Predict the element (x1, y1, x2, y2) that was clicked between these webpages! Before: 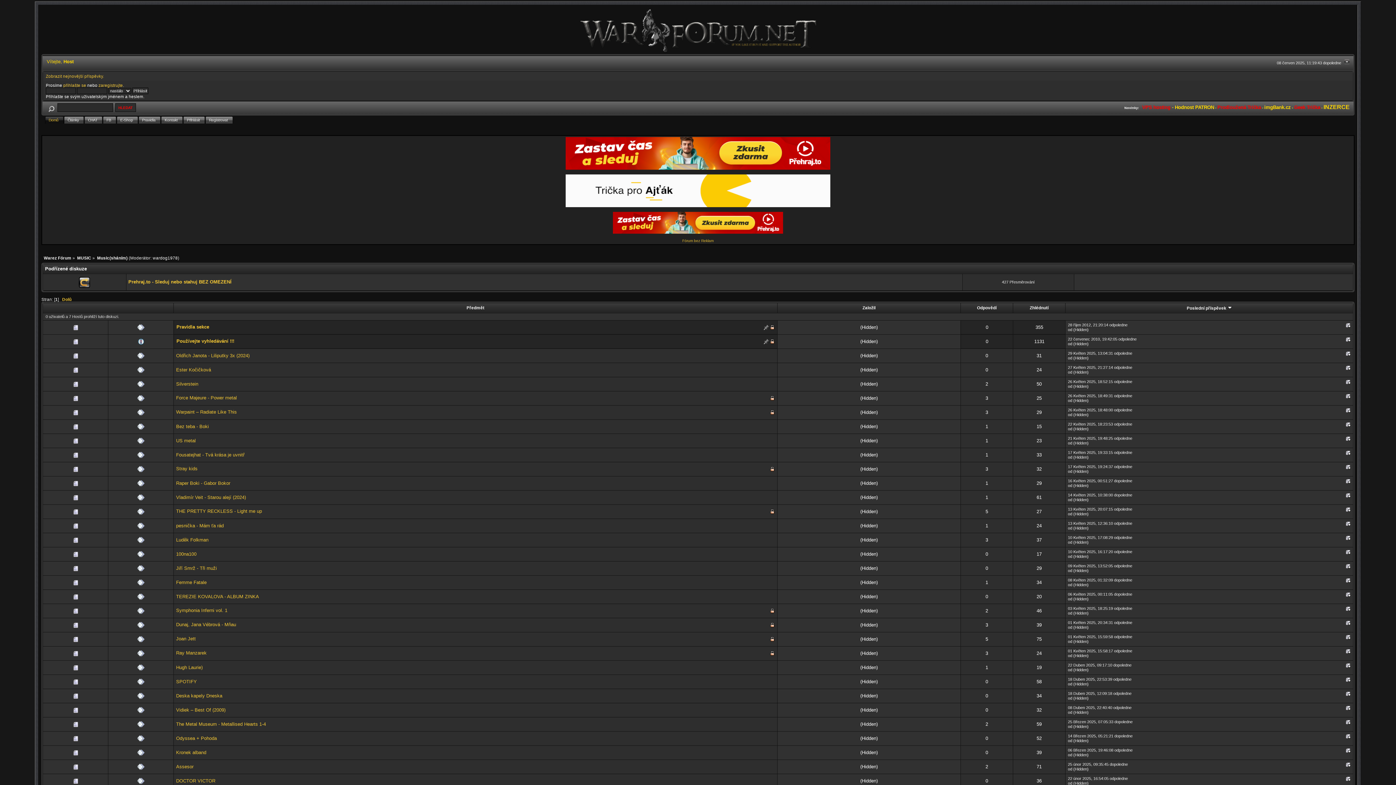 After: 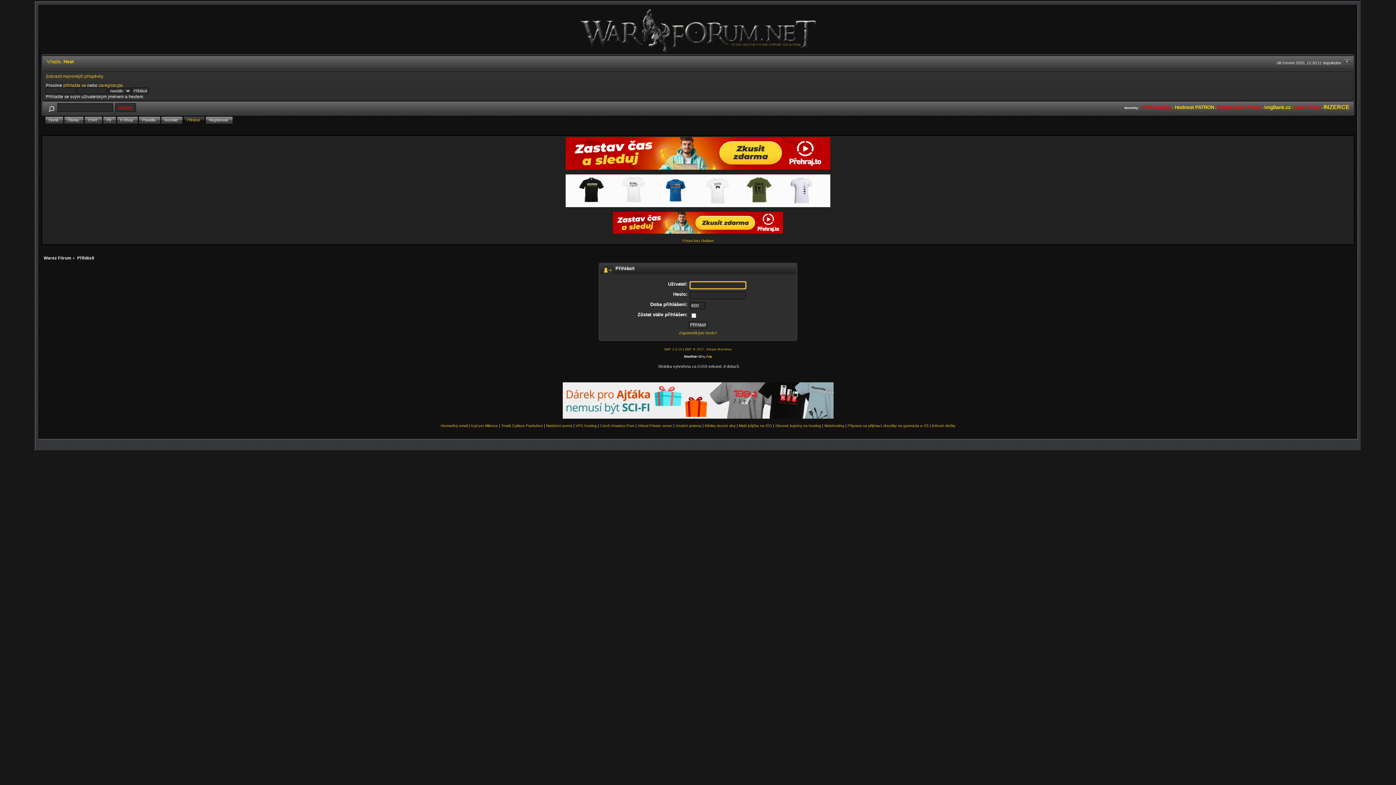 Action: bbox: (682, 238, 713, 242) label: Fórum bez Reklam